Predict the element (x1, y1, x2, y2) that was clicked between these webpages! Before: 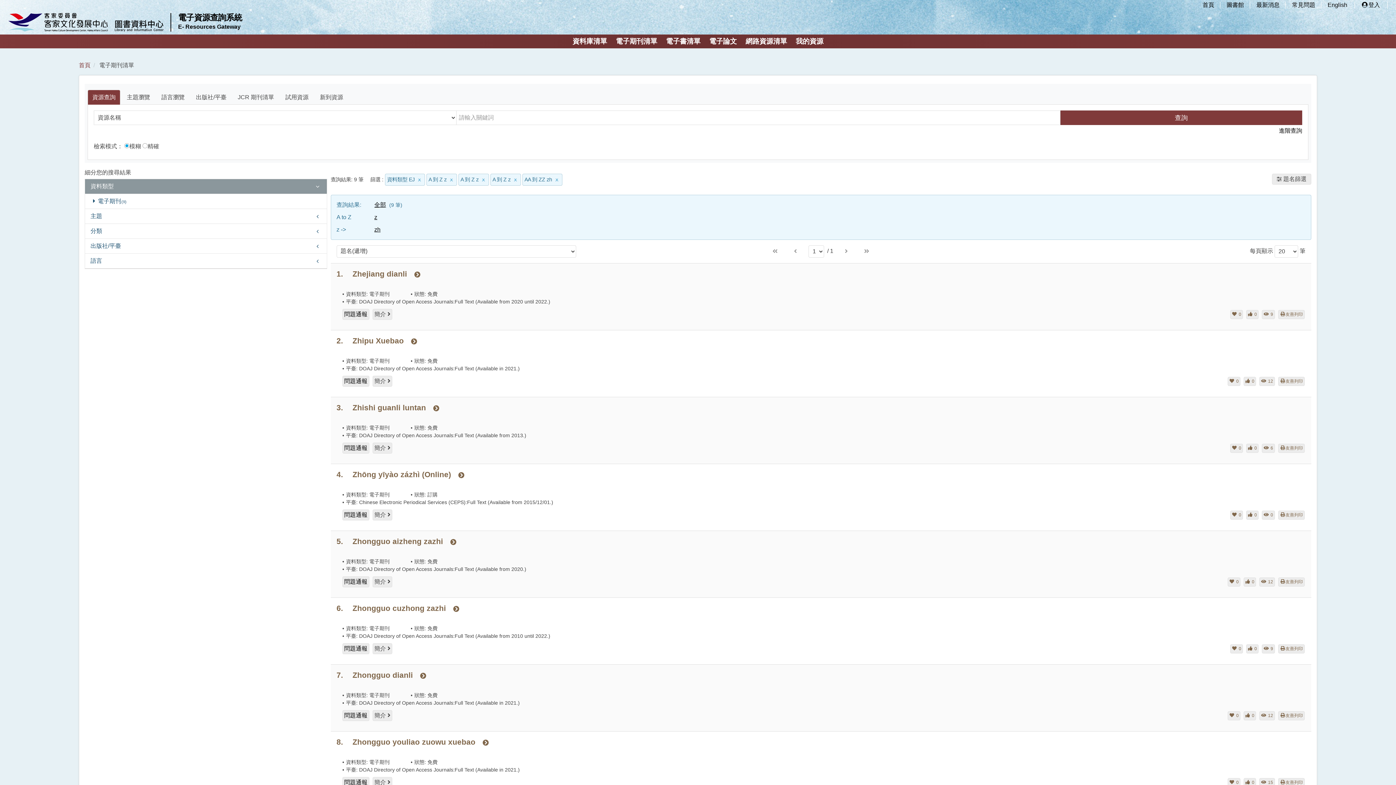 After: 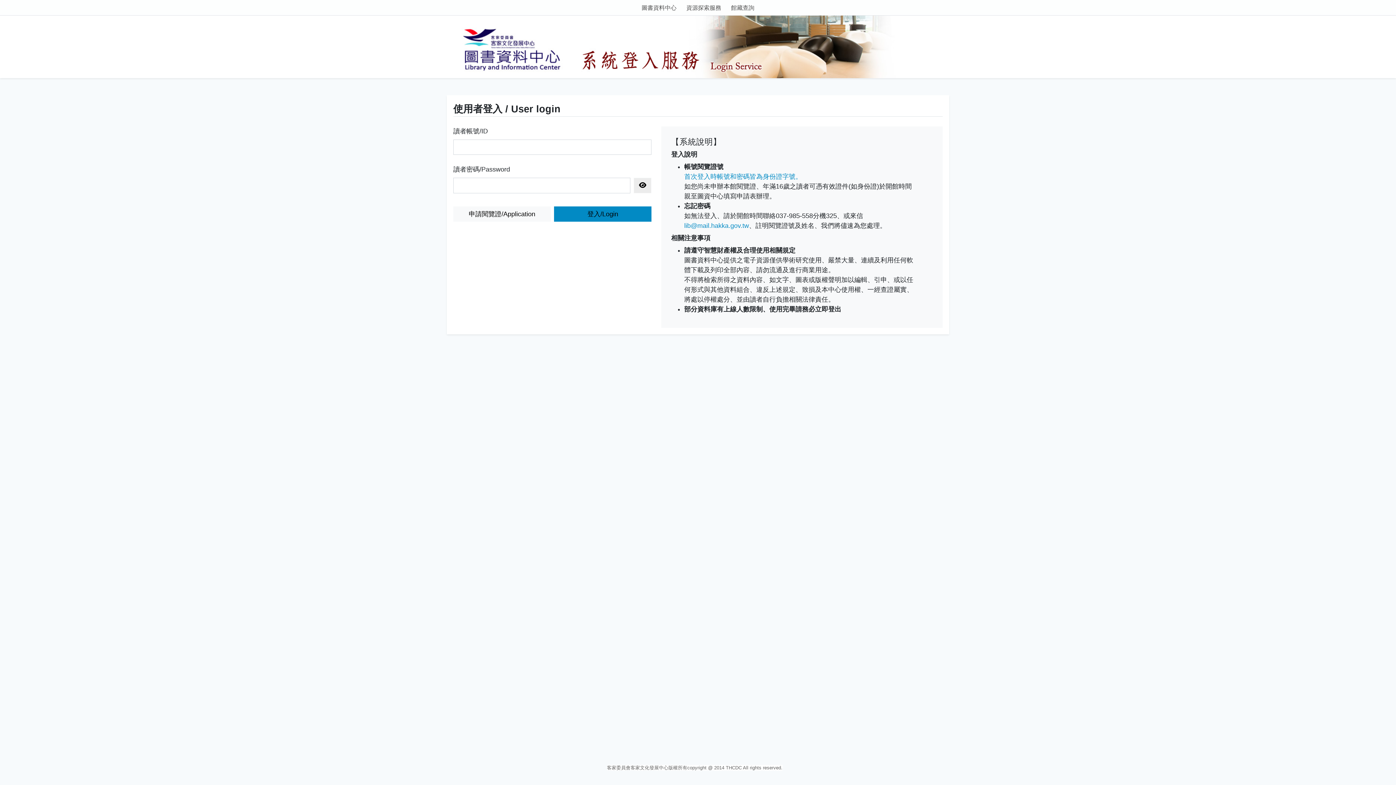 Action: label: favorite bbox: (1230, 644, 1243, 653)